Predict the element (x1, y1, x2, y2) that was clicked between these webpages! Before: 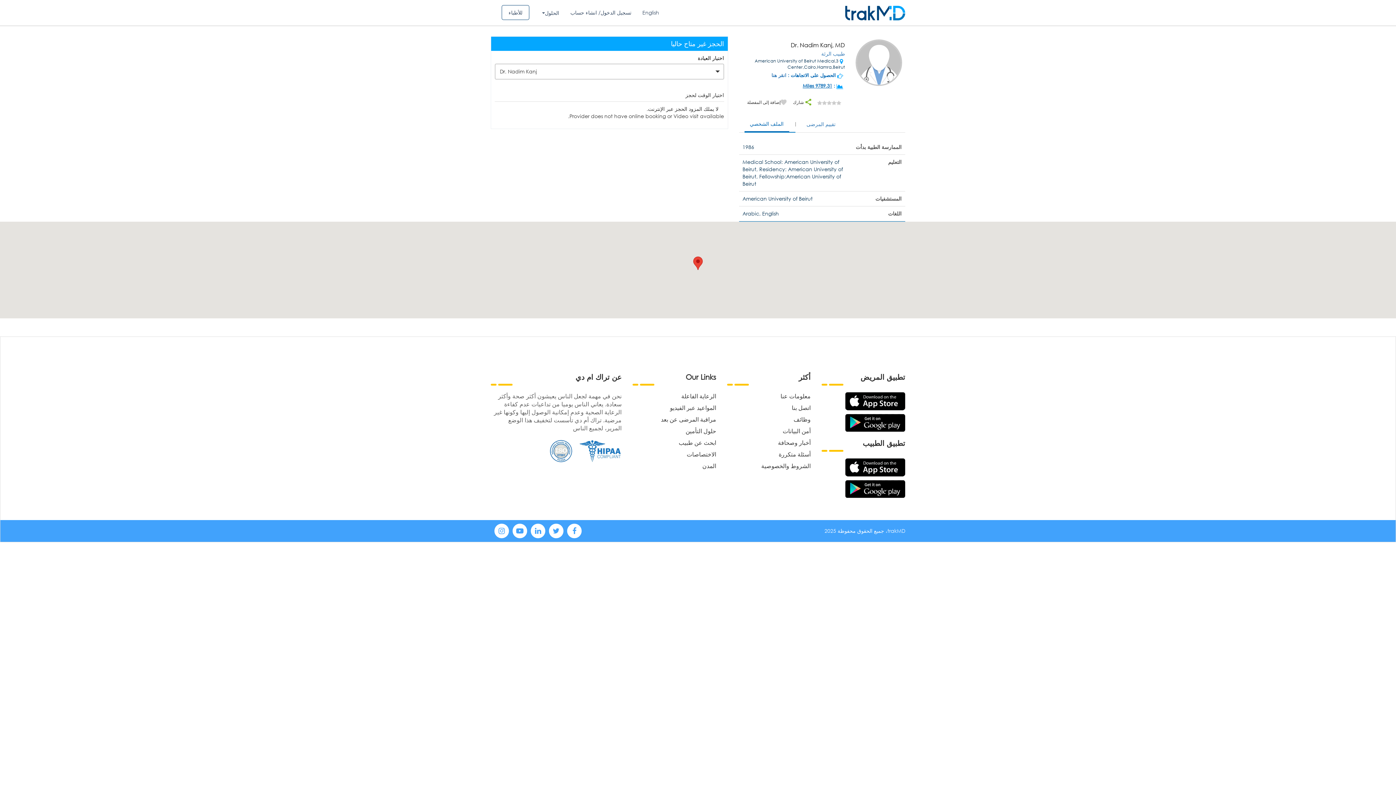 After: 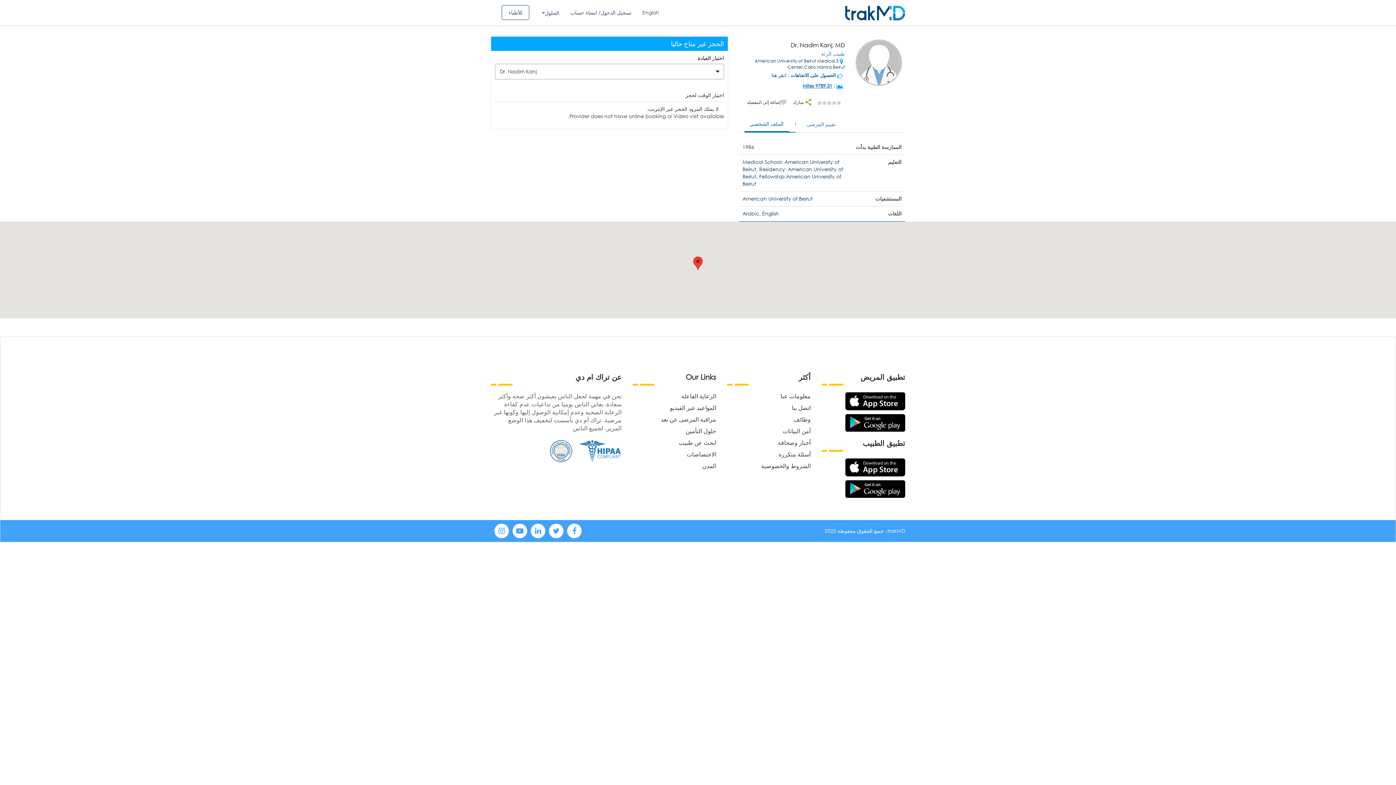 Action: bbox: (845, 418, 905, 426)